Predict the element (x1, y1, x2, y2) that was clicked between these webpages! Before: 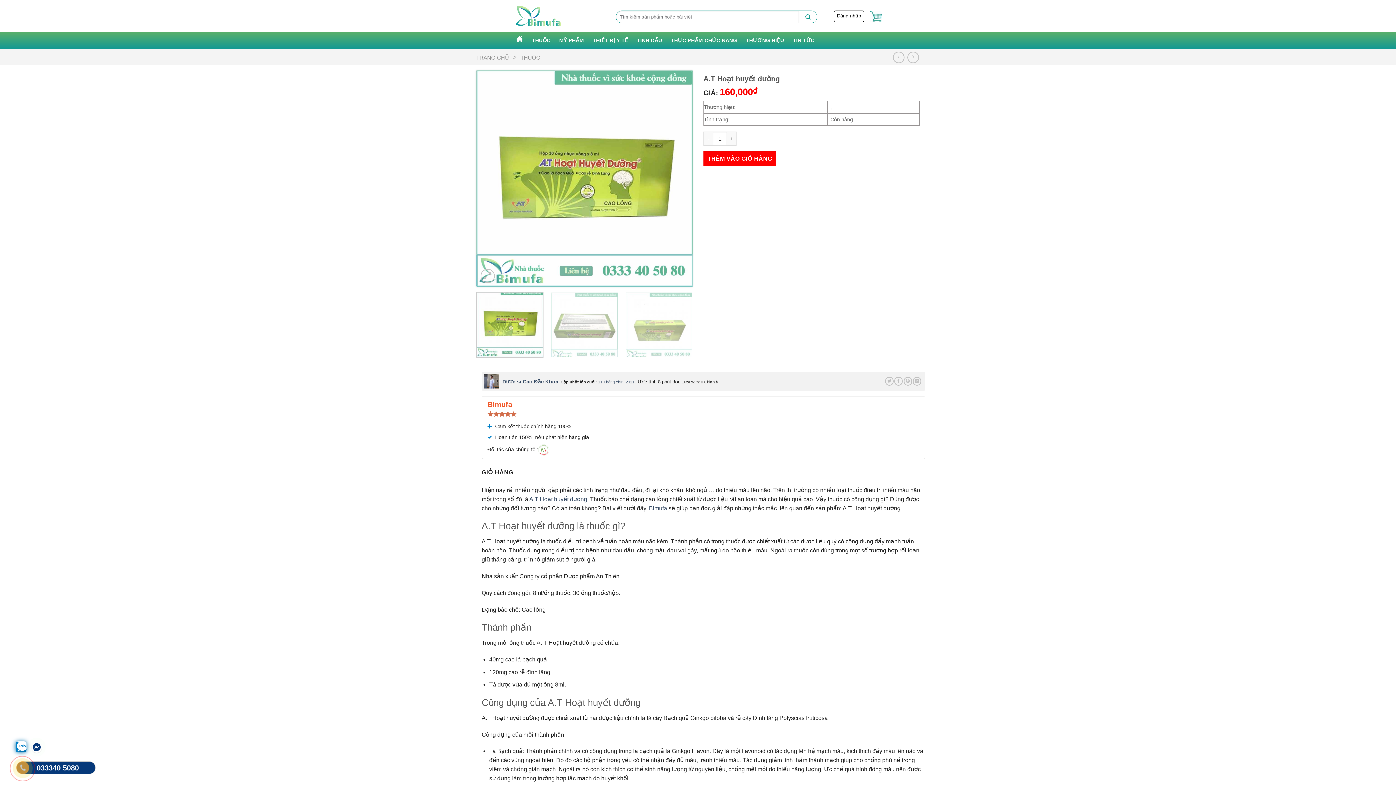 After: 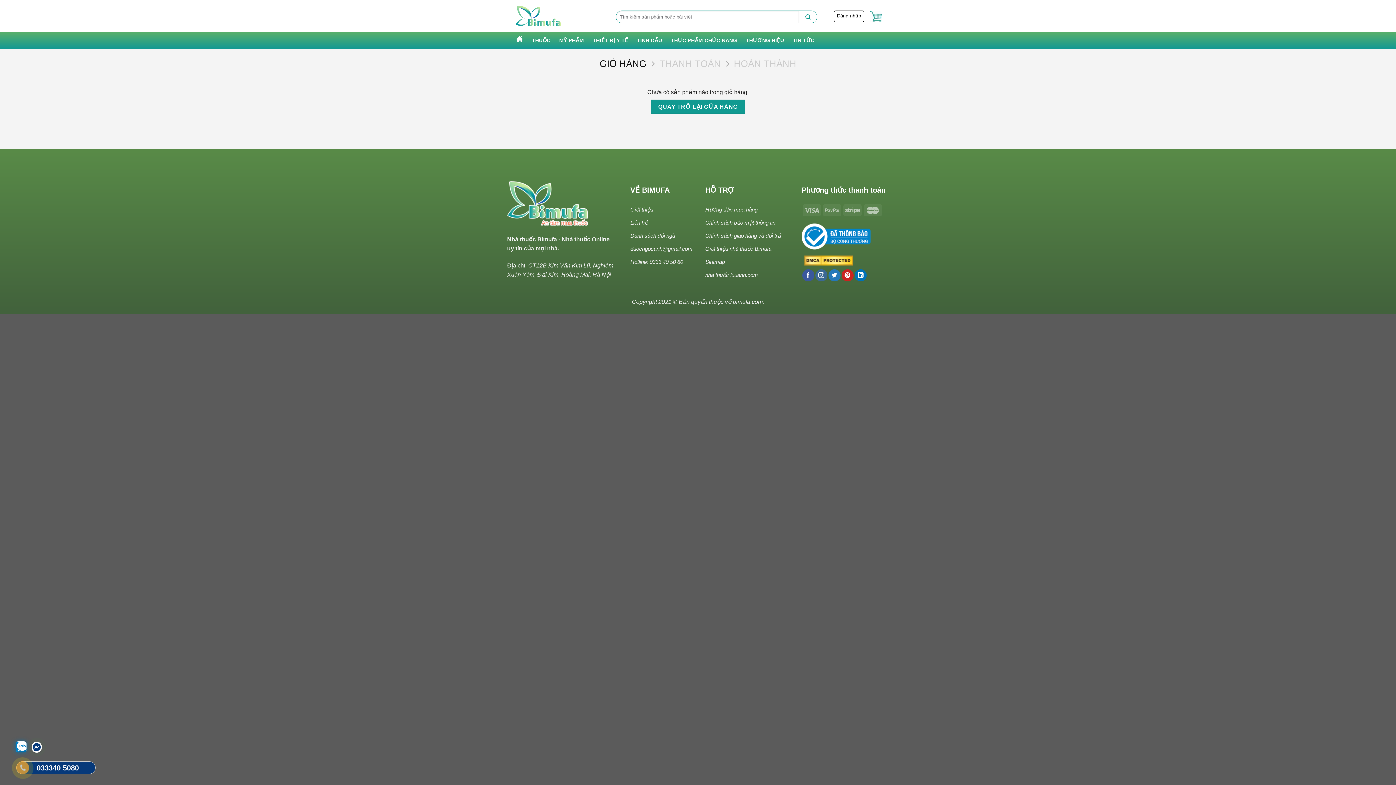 Action: bbox: (870, 7, 881, 25)